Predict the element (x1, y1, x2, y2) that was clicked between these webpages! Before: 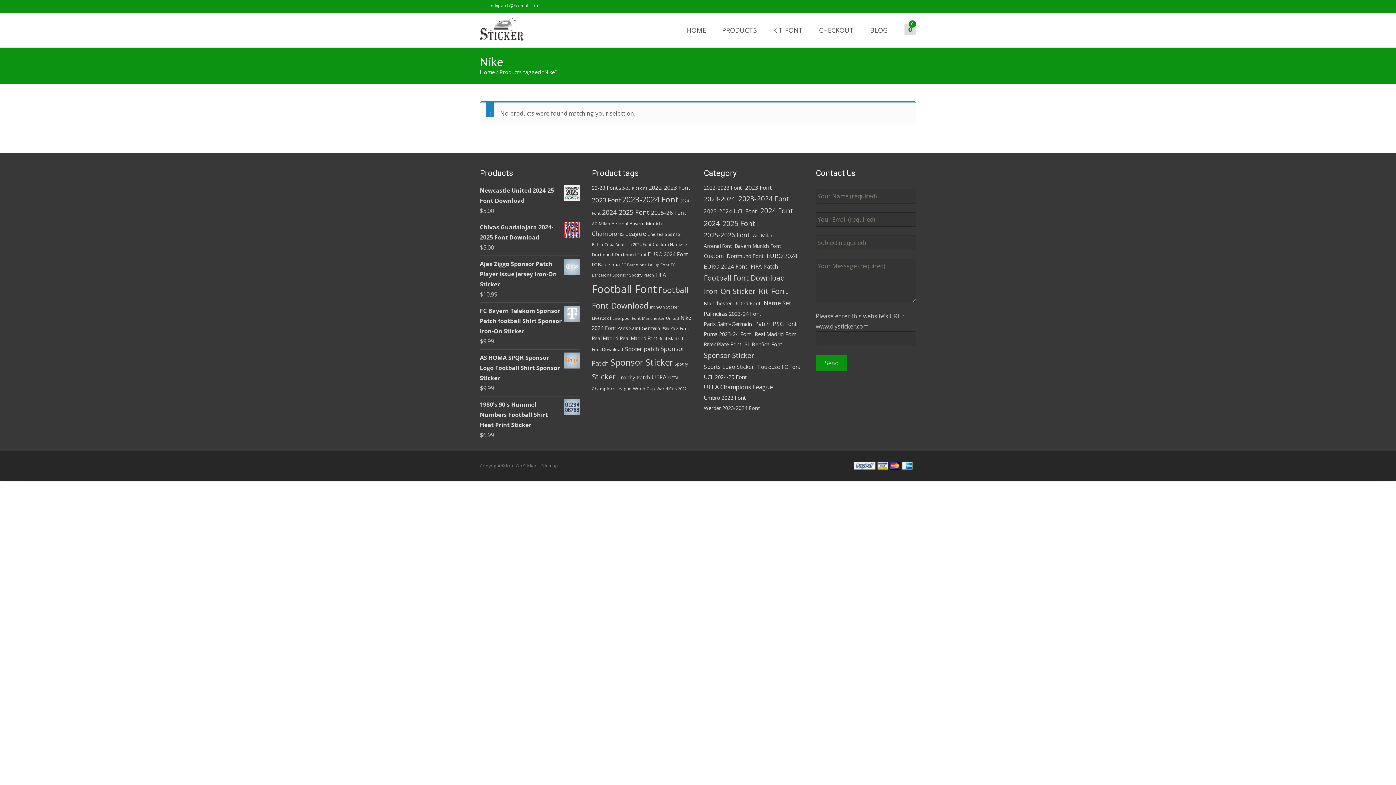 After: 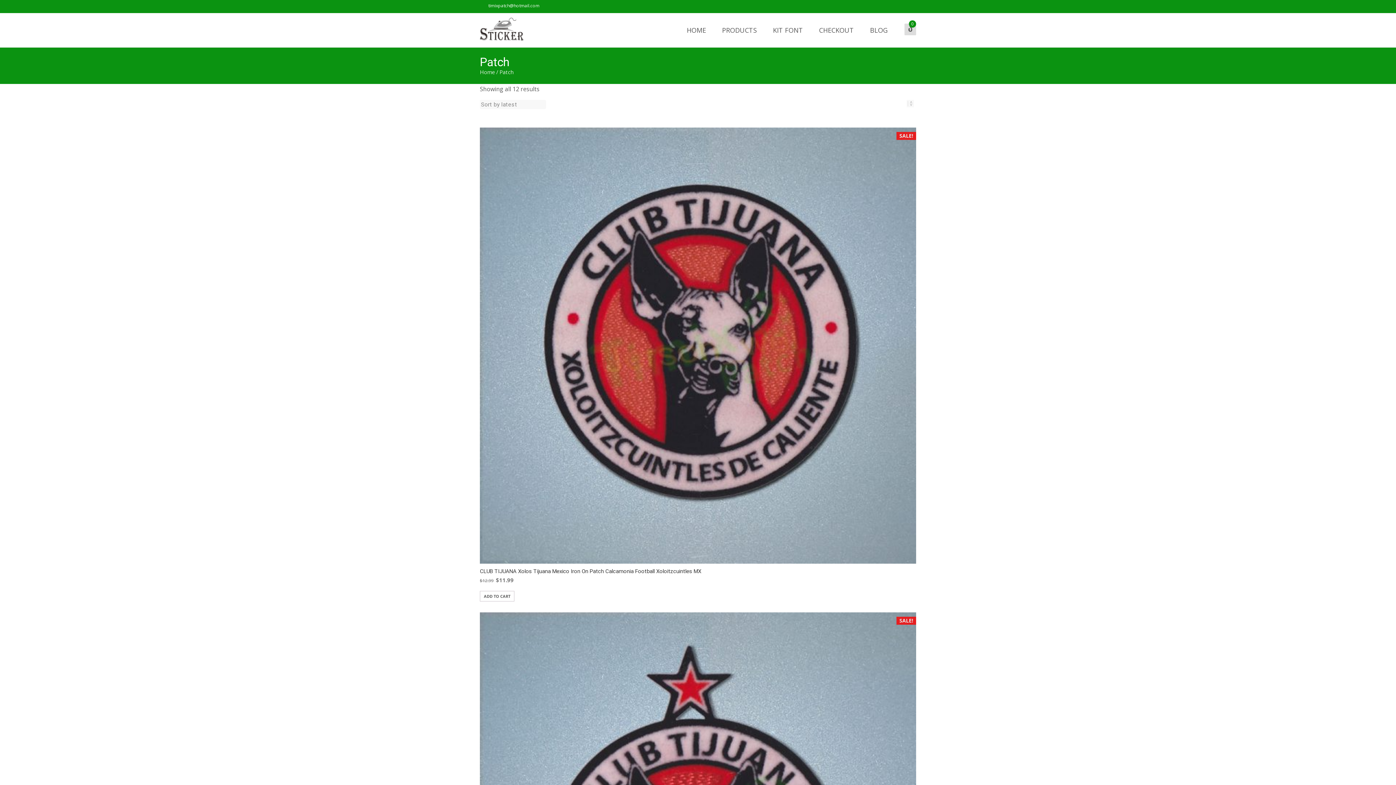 Action: bbox: (755, 319, 769, 329) label: Patch (12 items)